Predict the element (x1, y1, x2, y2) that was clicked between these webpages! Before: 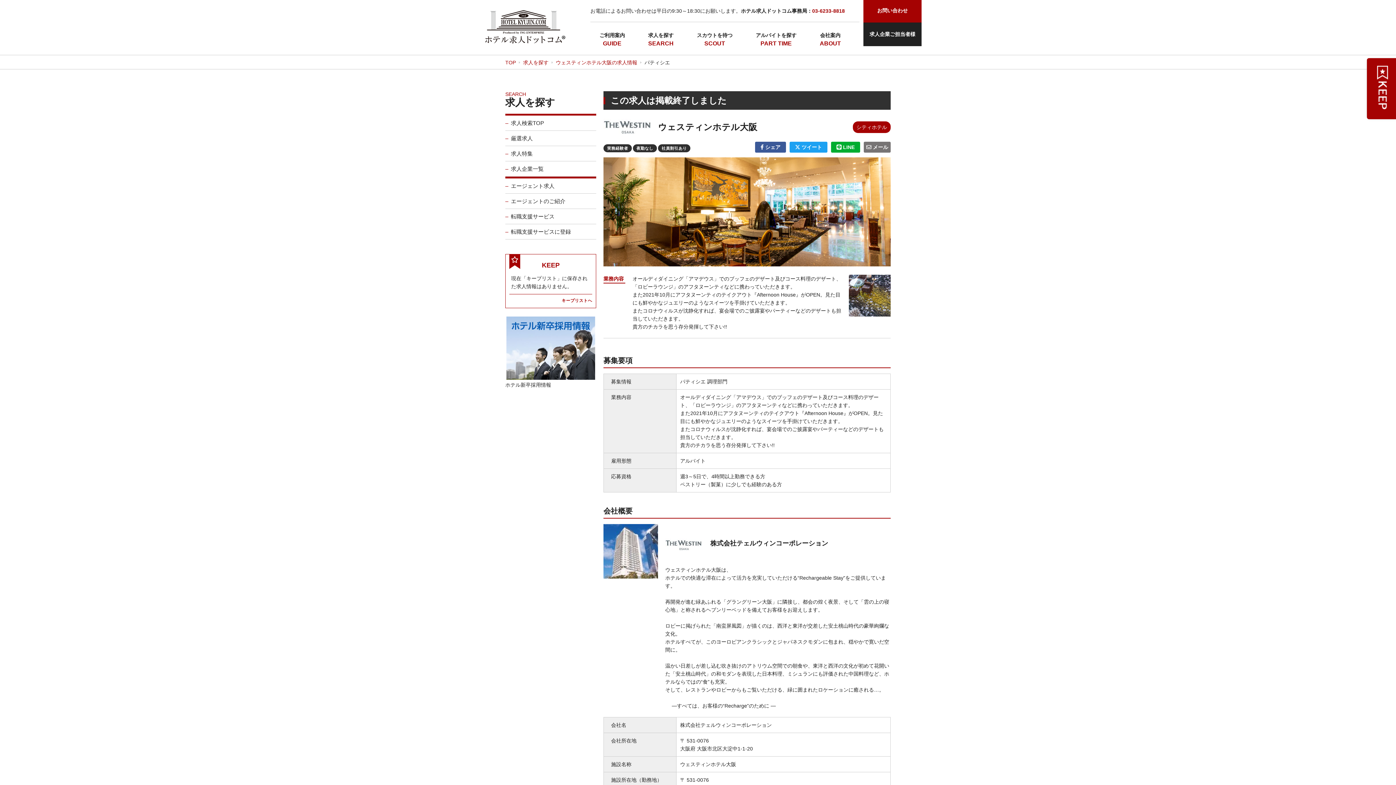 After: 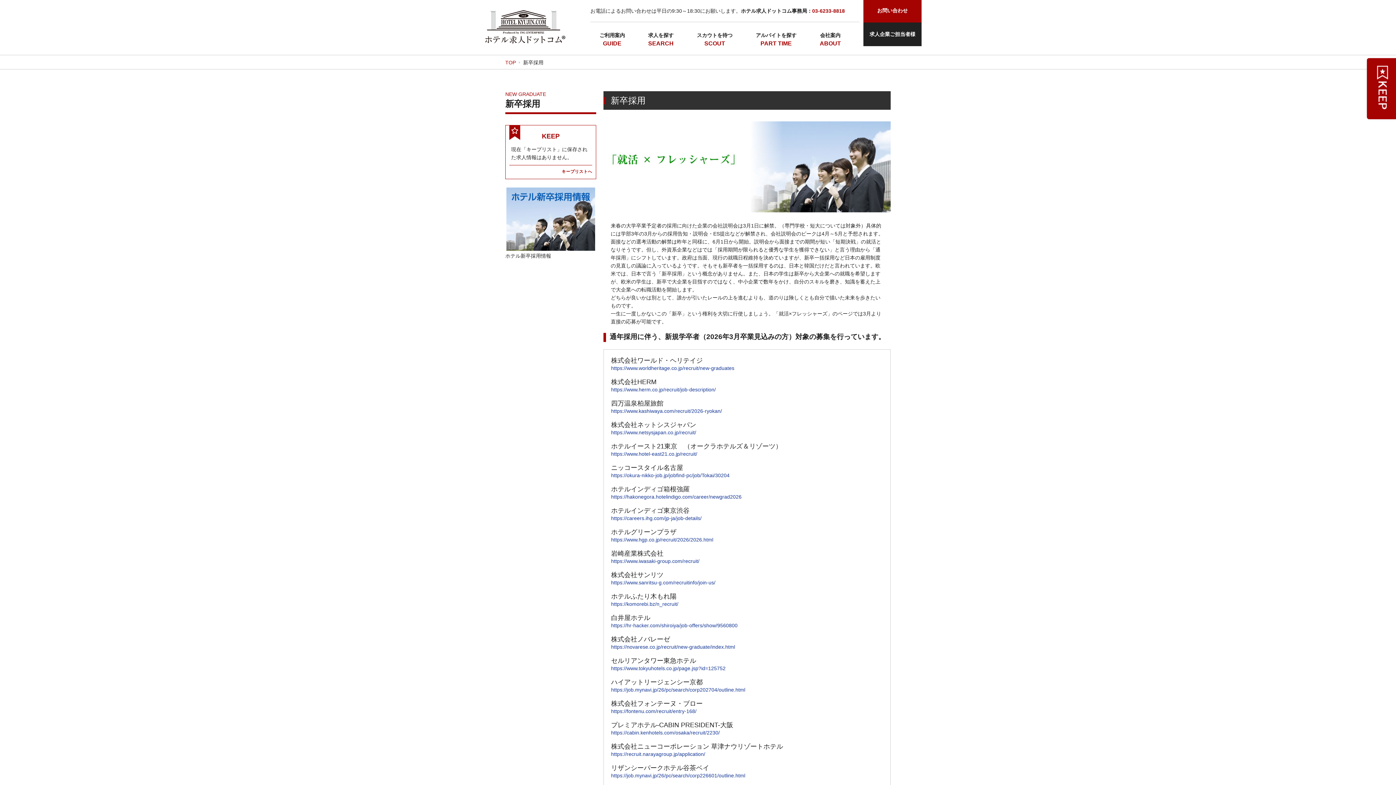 Action: bbox: (505, 376, 596, 388) label: ホテル新卒採用情報